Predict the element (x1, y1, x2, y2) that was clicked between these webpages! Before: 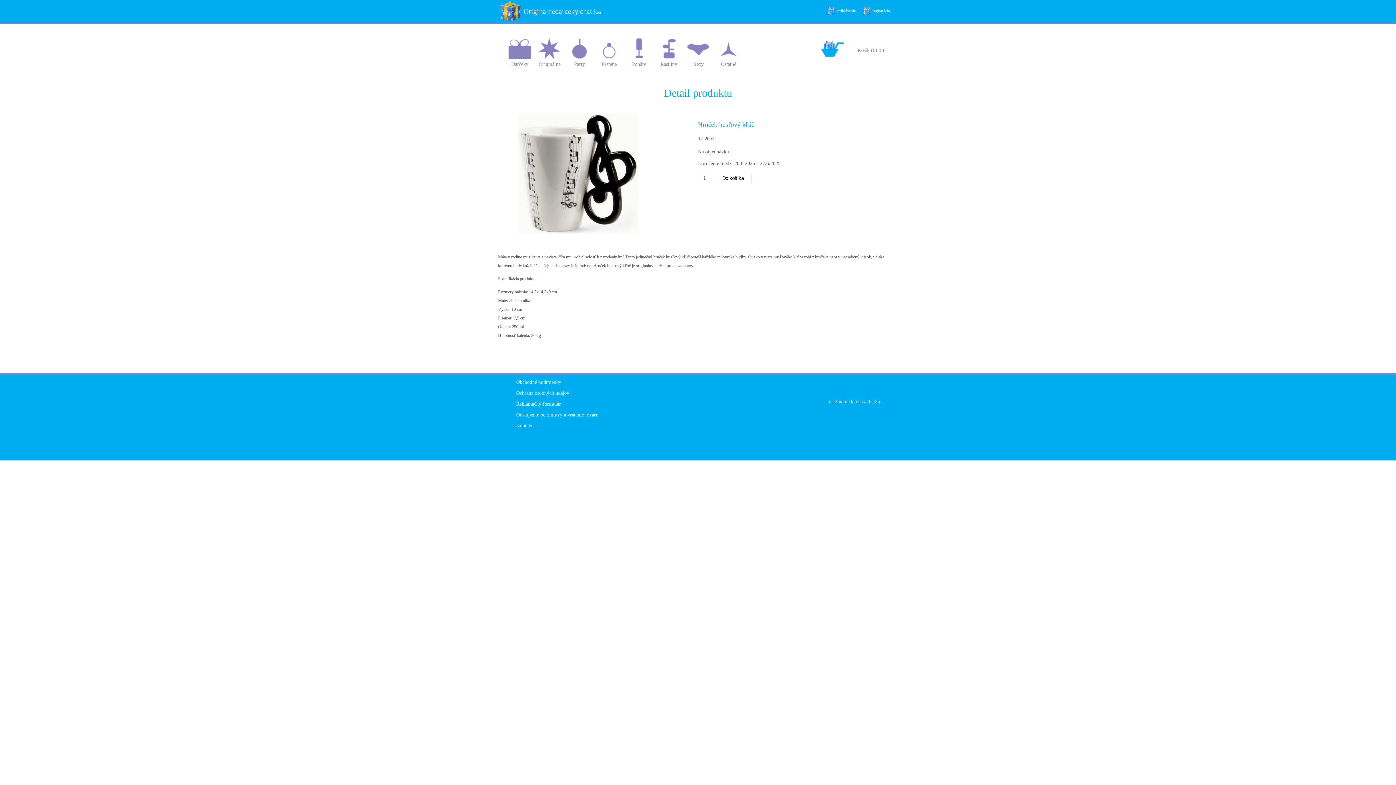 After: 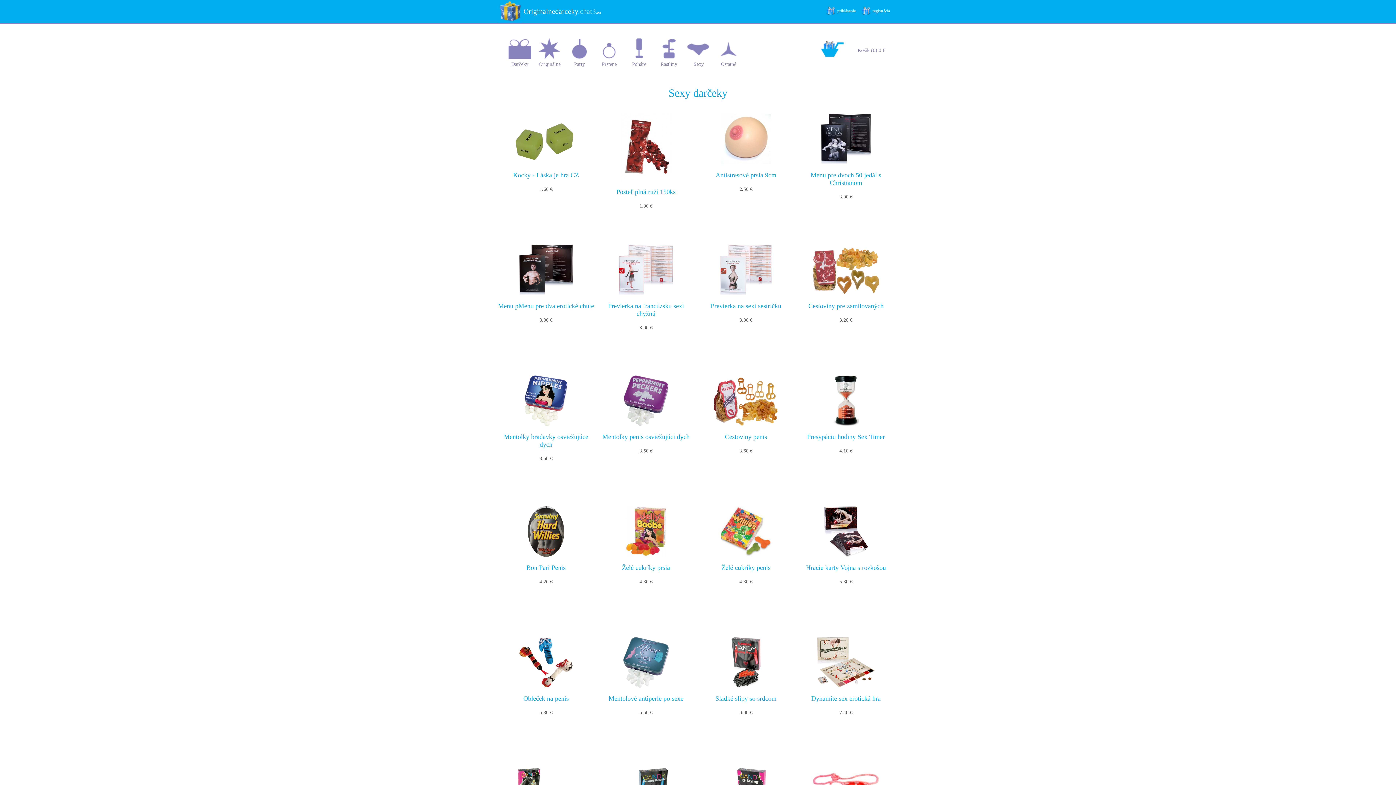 Action: label: Sexy bbox: (686, 32, 711, 67)